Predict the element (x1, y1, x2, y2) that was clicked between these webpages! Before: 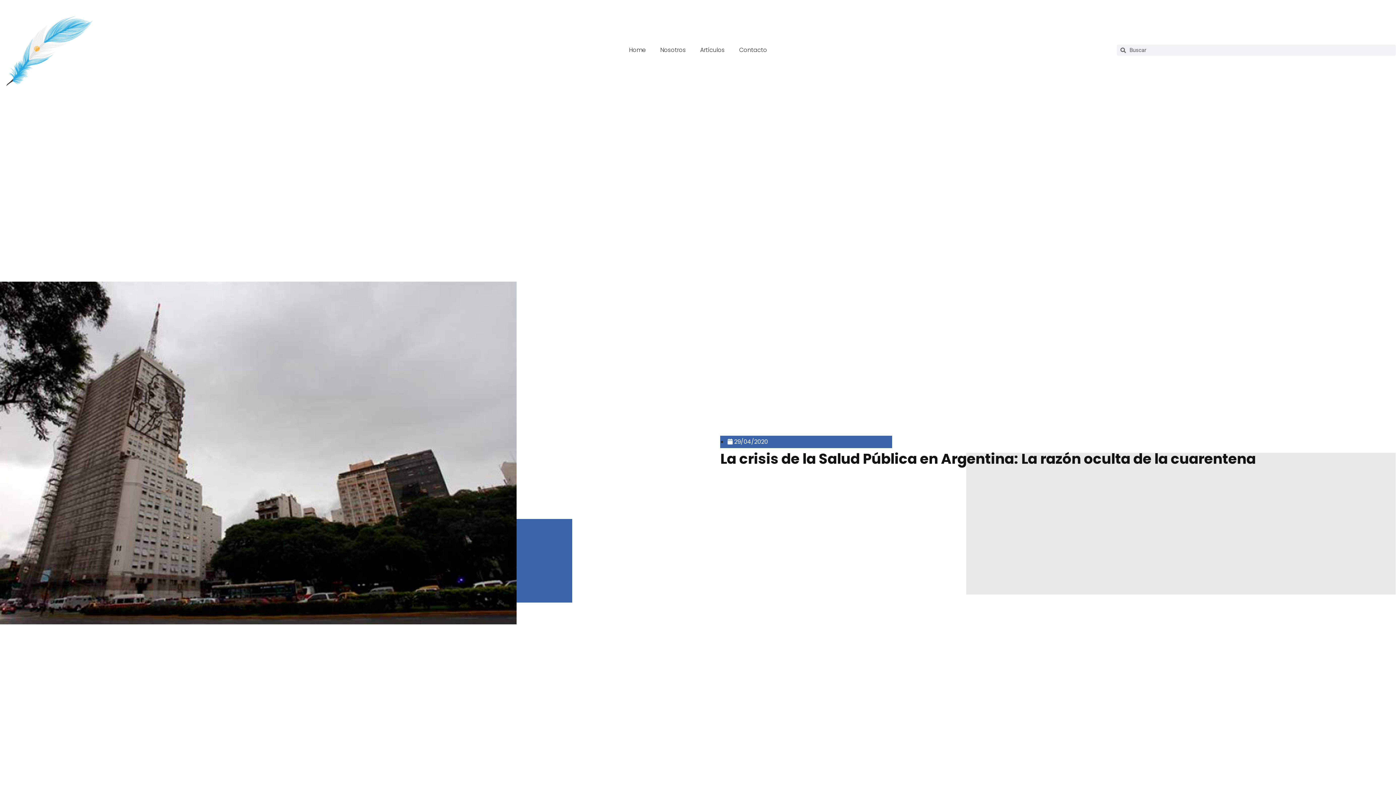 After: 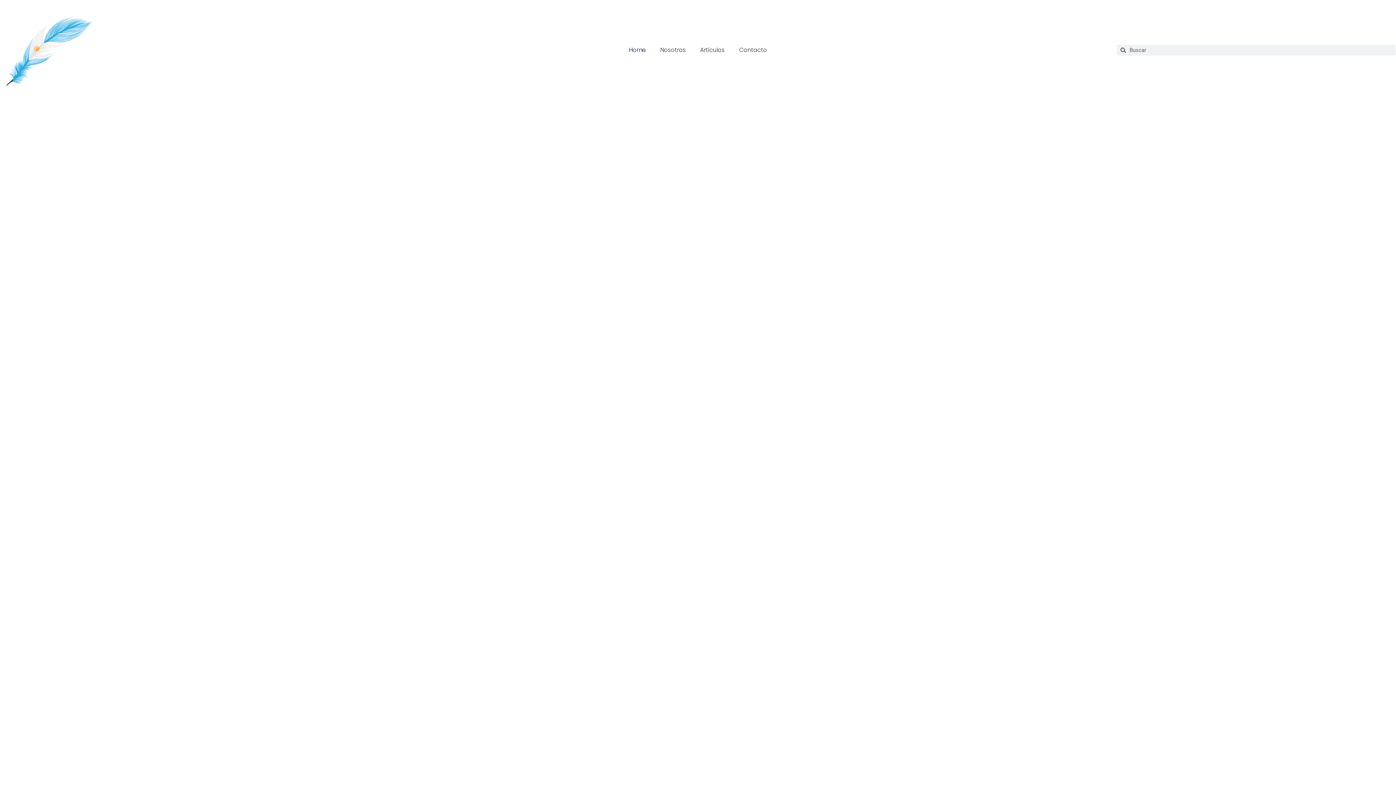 Action: bbox: (0, 1, 186, 100)